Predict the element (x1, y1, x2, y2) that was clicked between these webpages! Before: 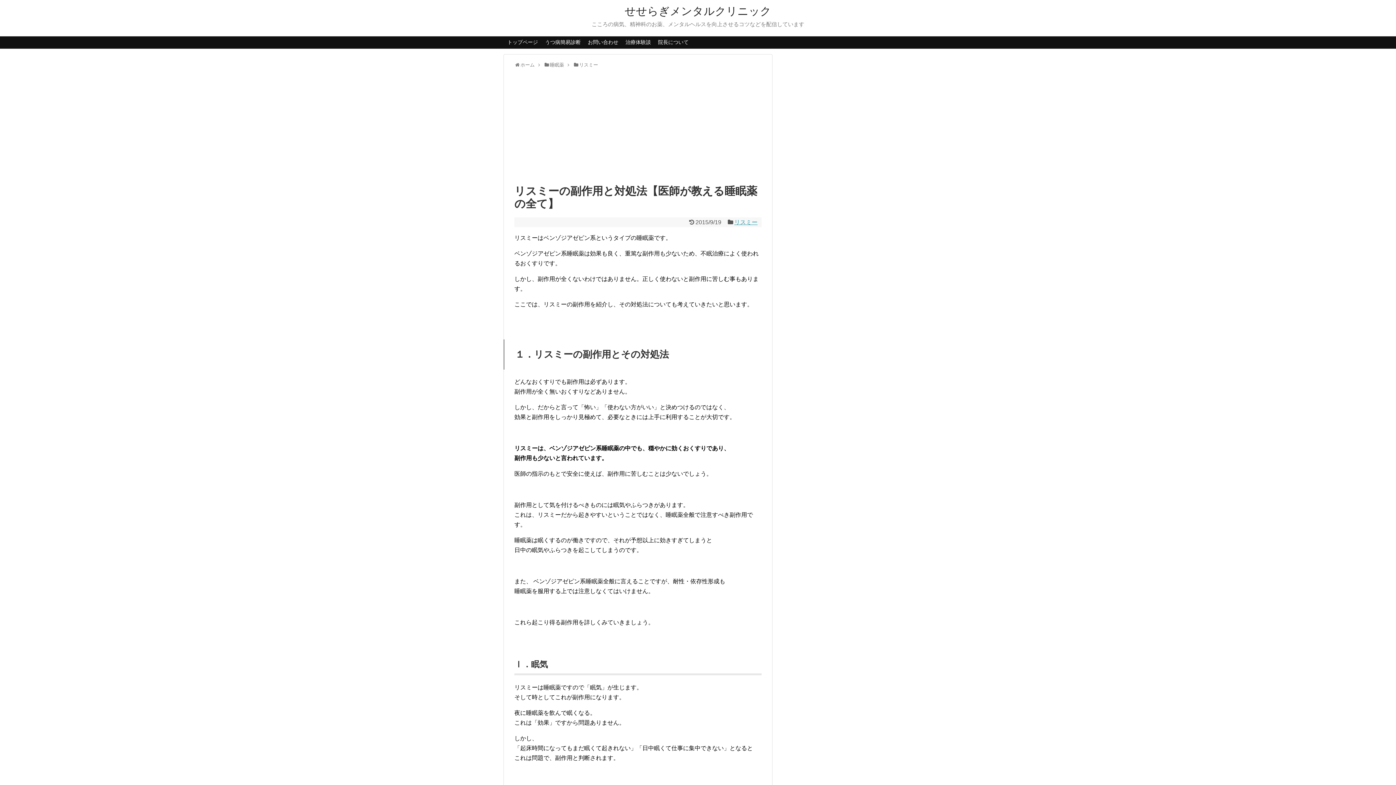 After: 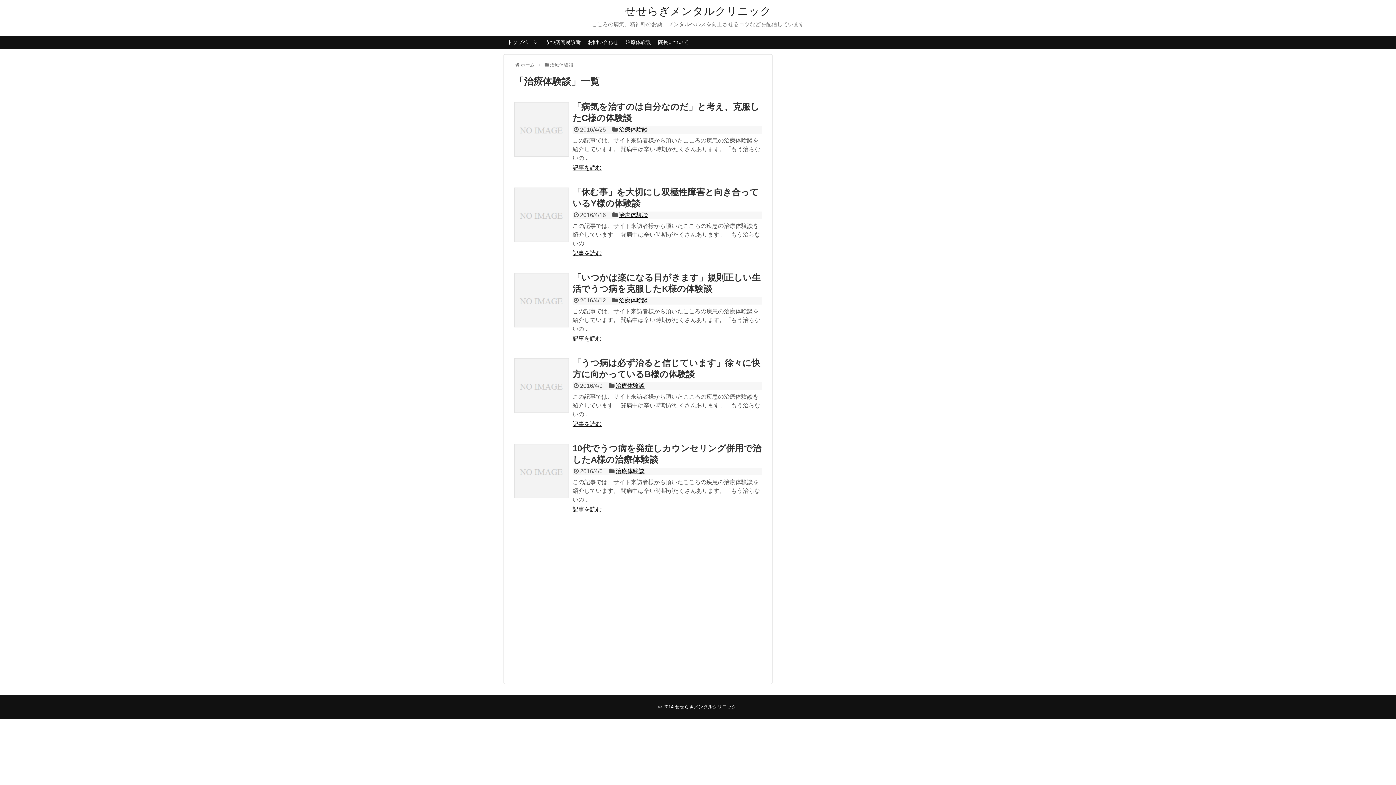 Action: bbox: (622, 36, 654, 48) label: 治療体験談